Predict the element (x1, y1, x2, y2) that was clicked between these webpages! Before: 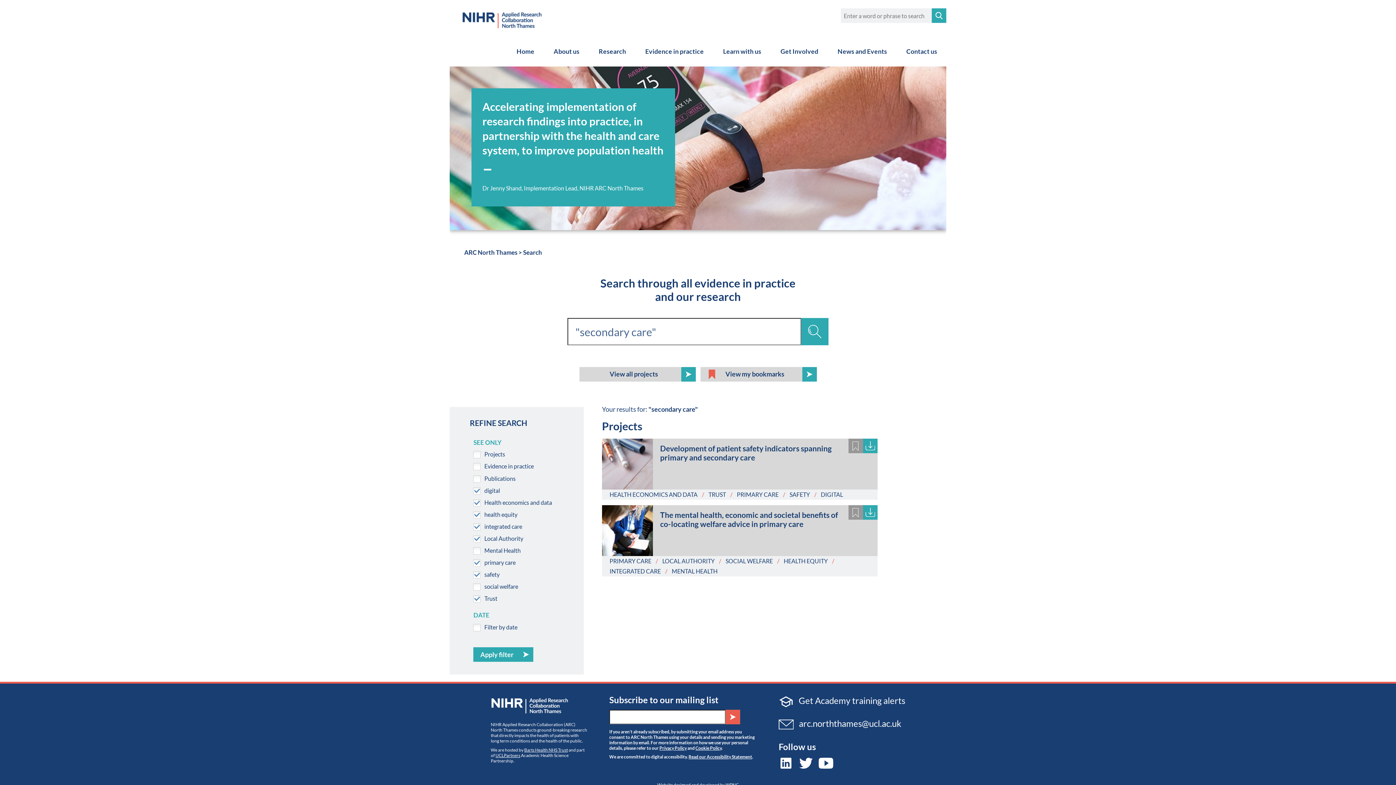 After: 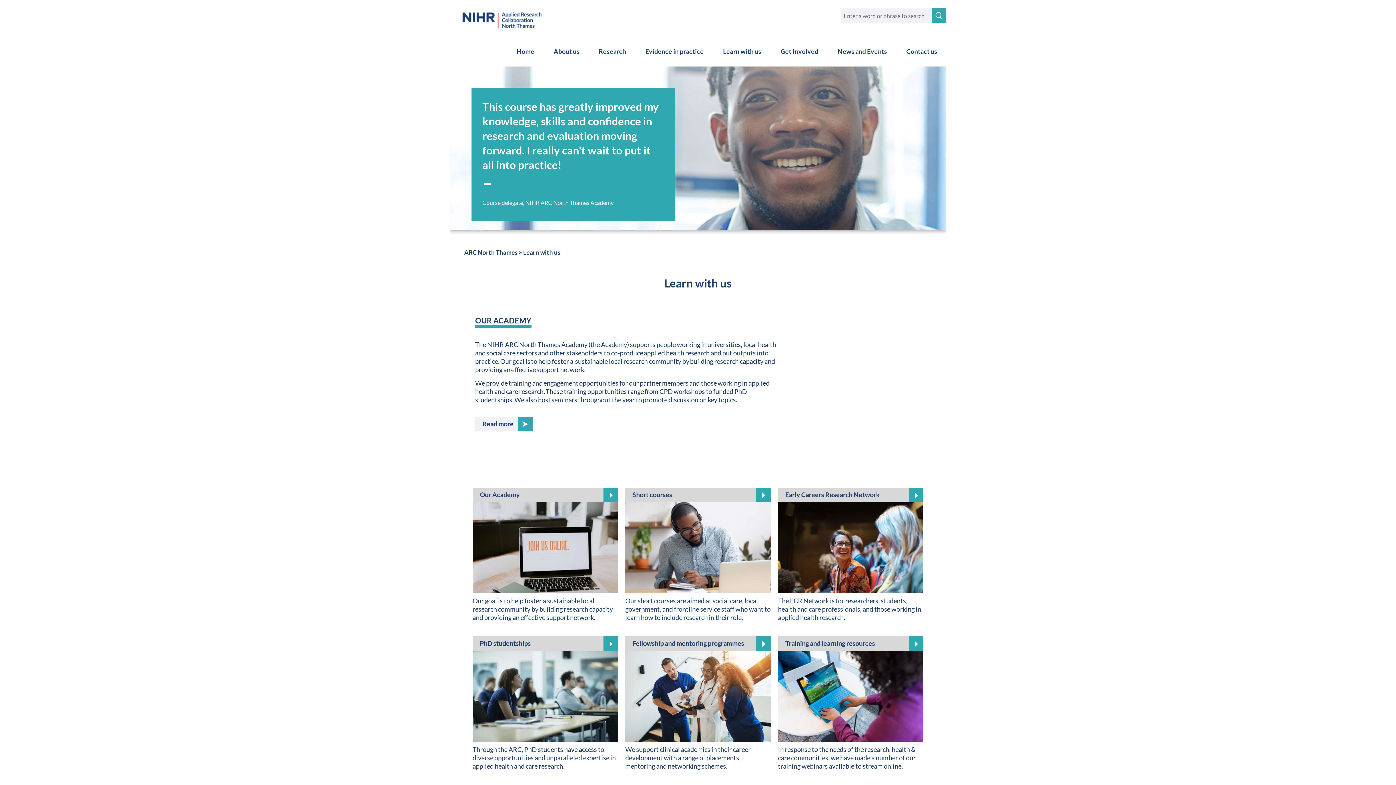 Action: label: Learn with us bbox: (714, 36, 770, 66)